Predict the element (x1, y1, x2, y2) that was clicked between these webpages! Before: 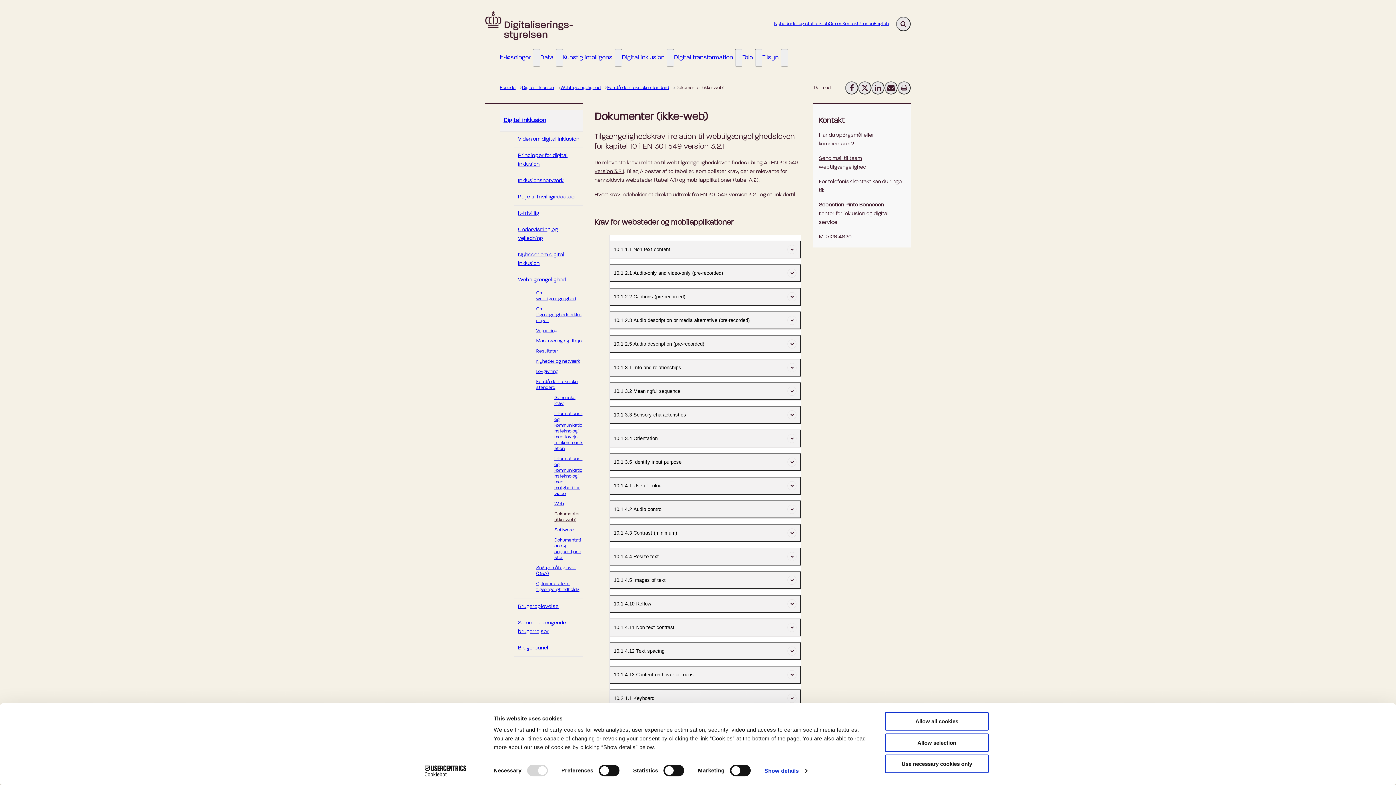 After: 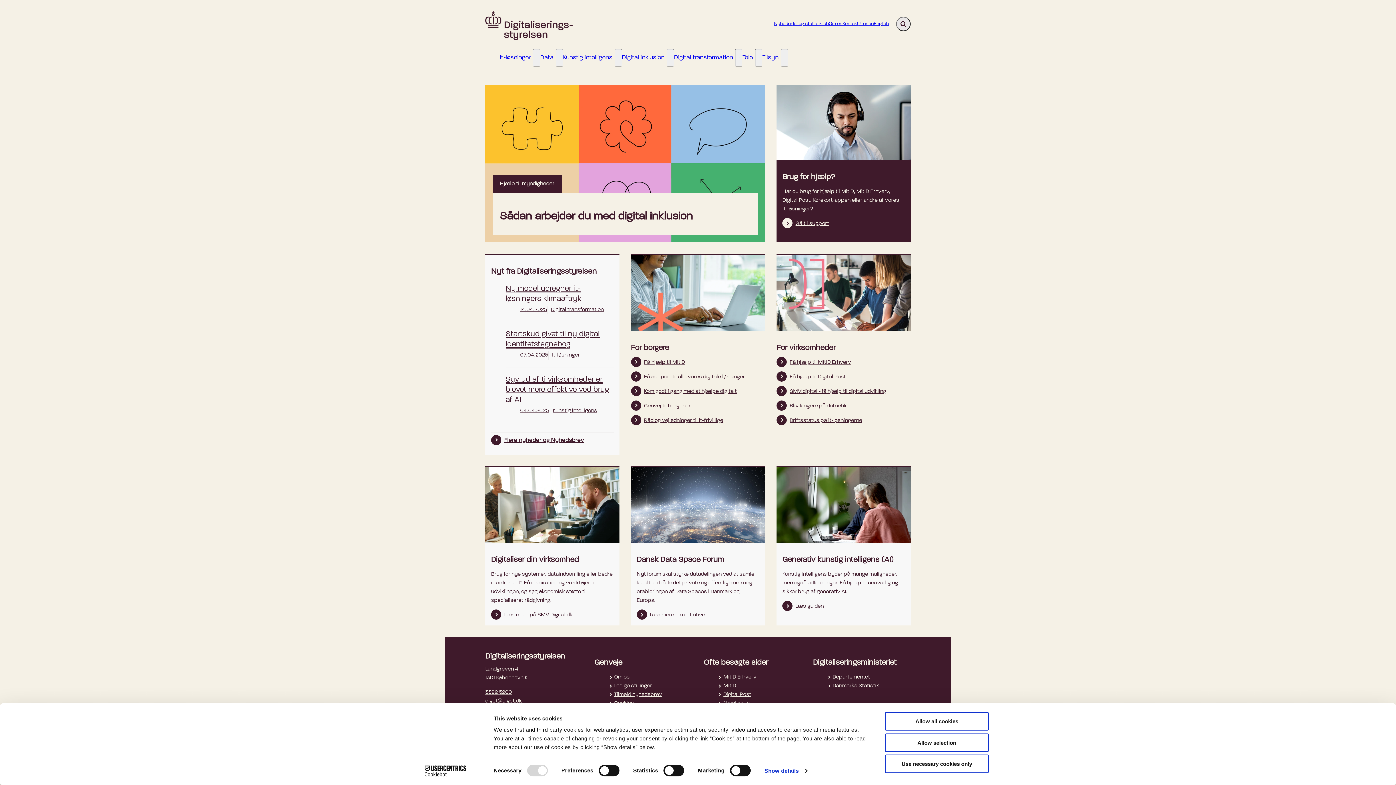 Action: bbox: (500, 84, 515, 91) label: Forside